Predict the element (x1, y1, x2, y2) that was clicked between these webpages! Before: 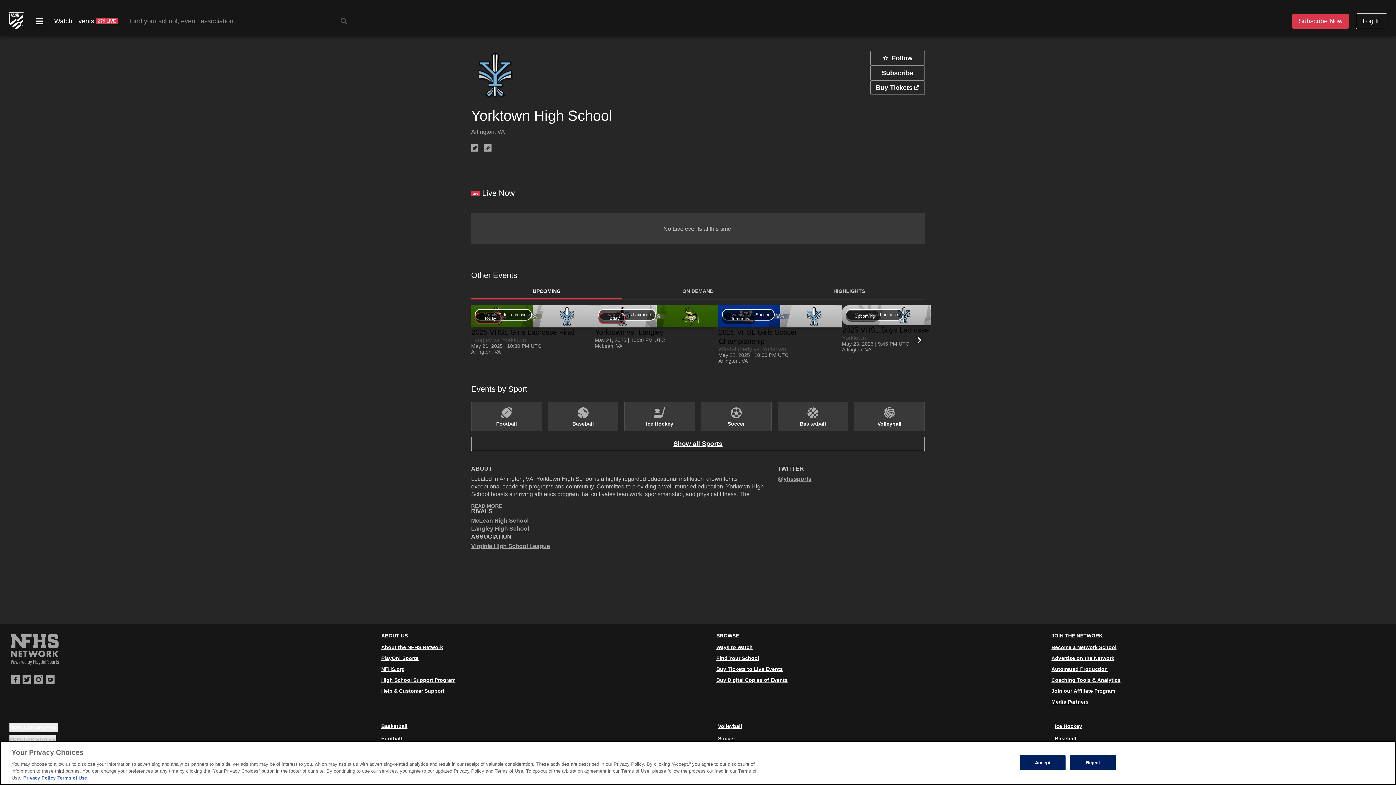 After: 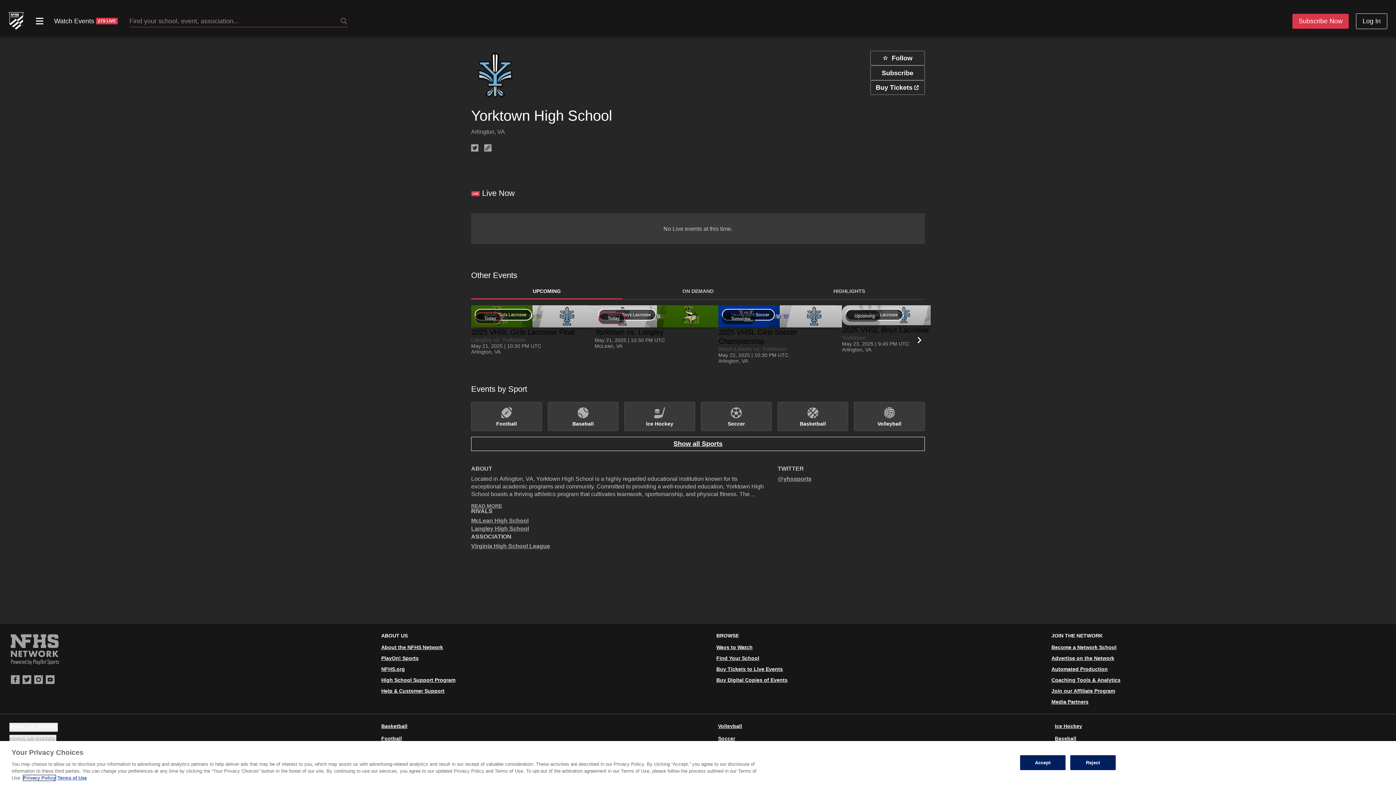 Action: bbox: (23, 775, 55, 781) label: More information about your privacy, opens in a new tab